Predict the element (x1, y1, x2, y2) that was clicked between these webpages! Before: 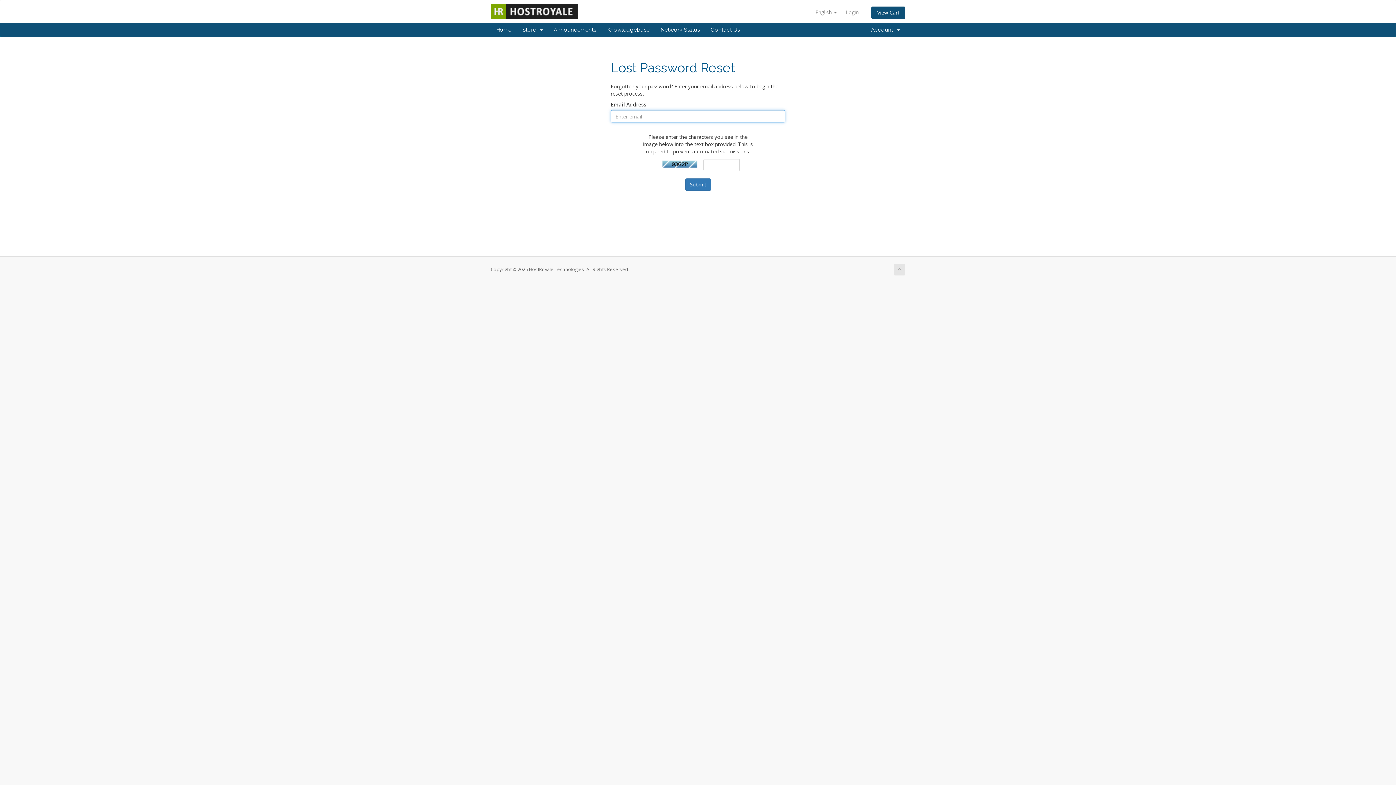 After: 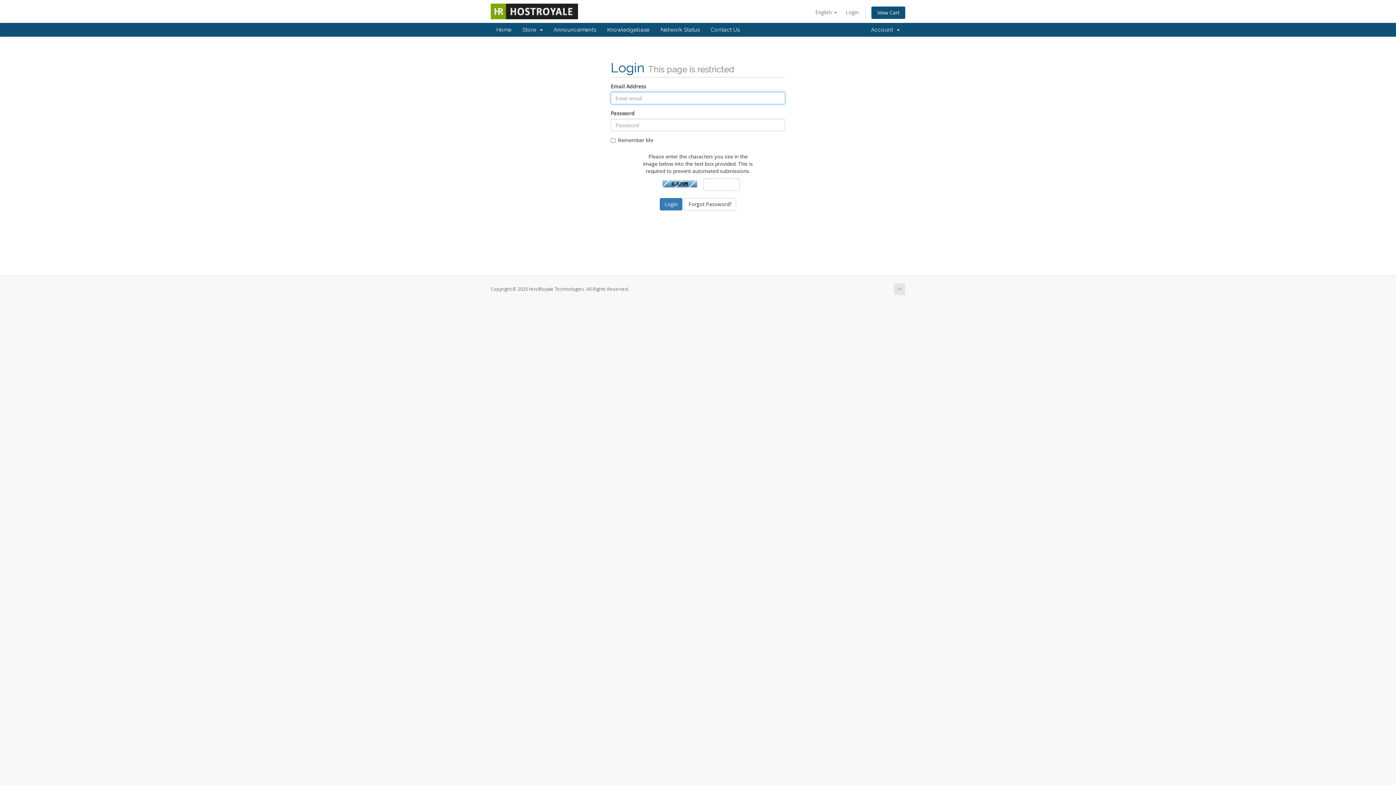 Action: label: Network Status bbox: (655, 22, 705, 36)